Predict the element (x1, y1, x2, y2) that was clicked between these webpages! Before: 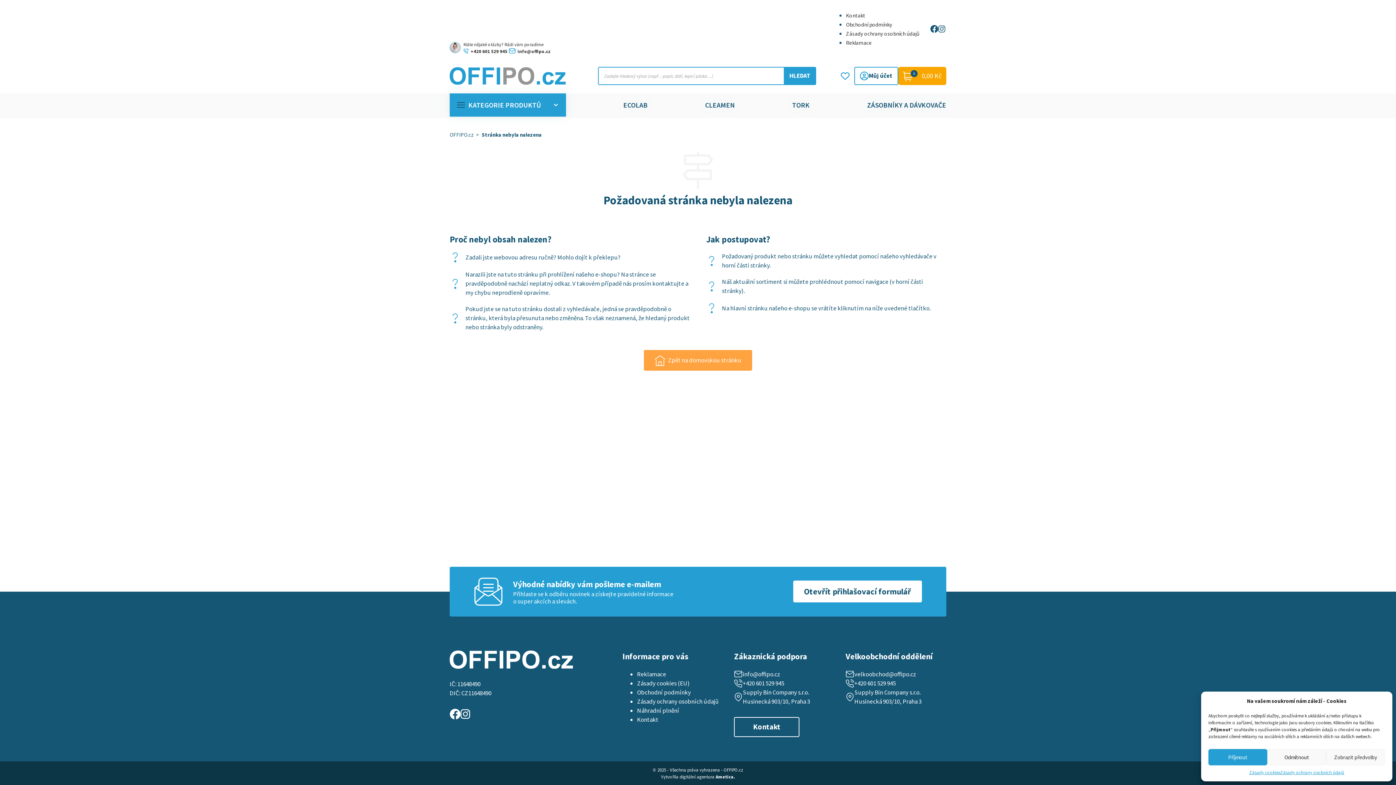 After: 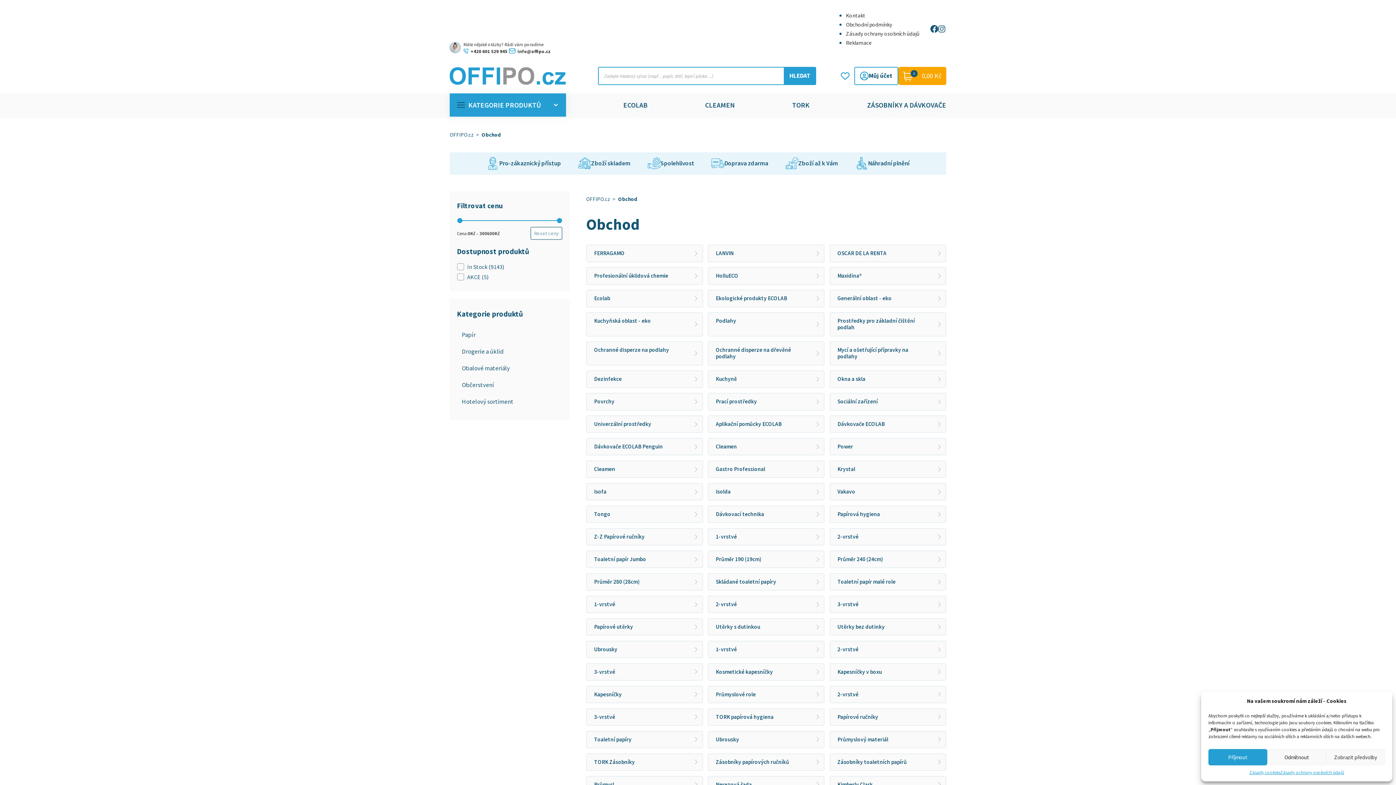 Action: bbox: (457, 99, 541, 110) label: KATEGORIE PRODUKTŮ